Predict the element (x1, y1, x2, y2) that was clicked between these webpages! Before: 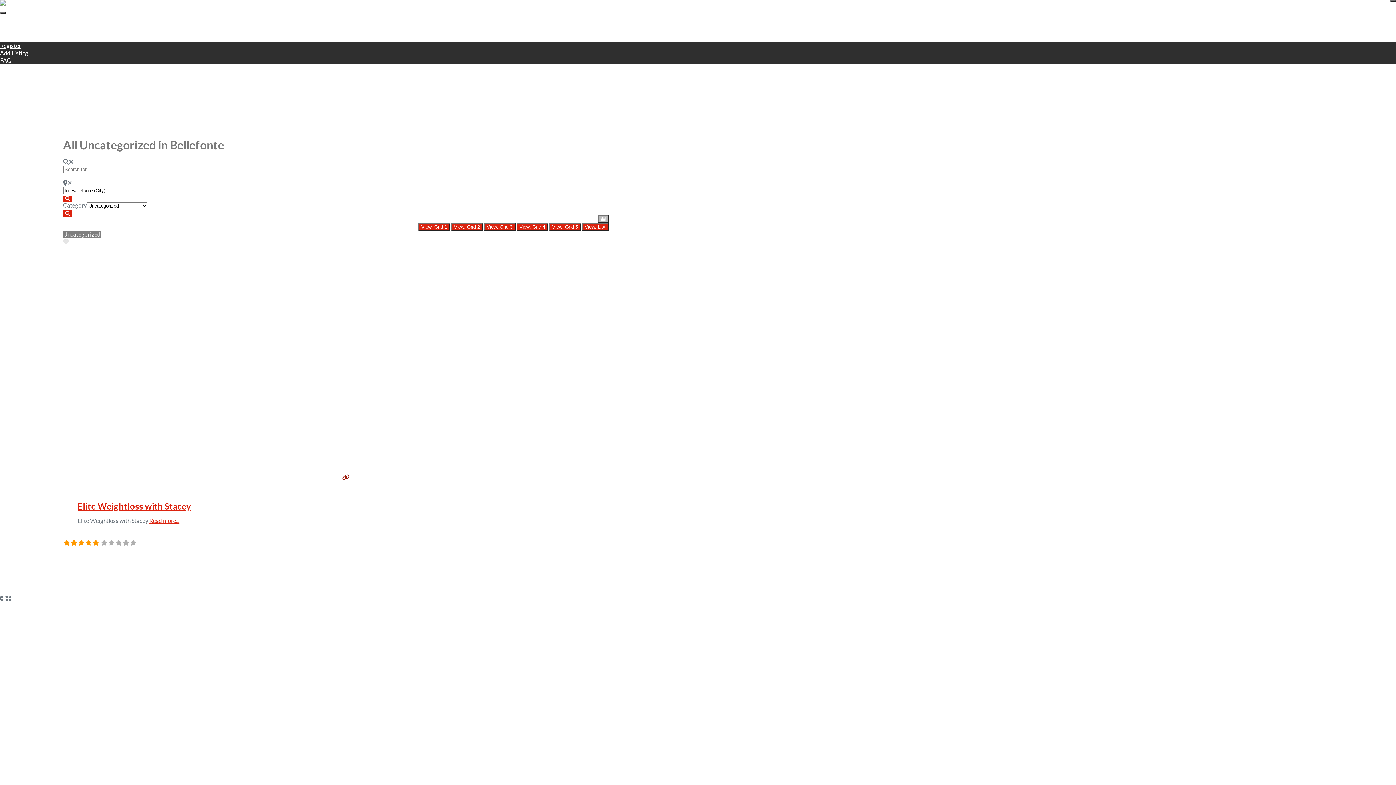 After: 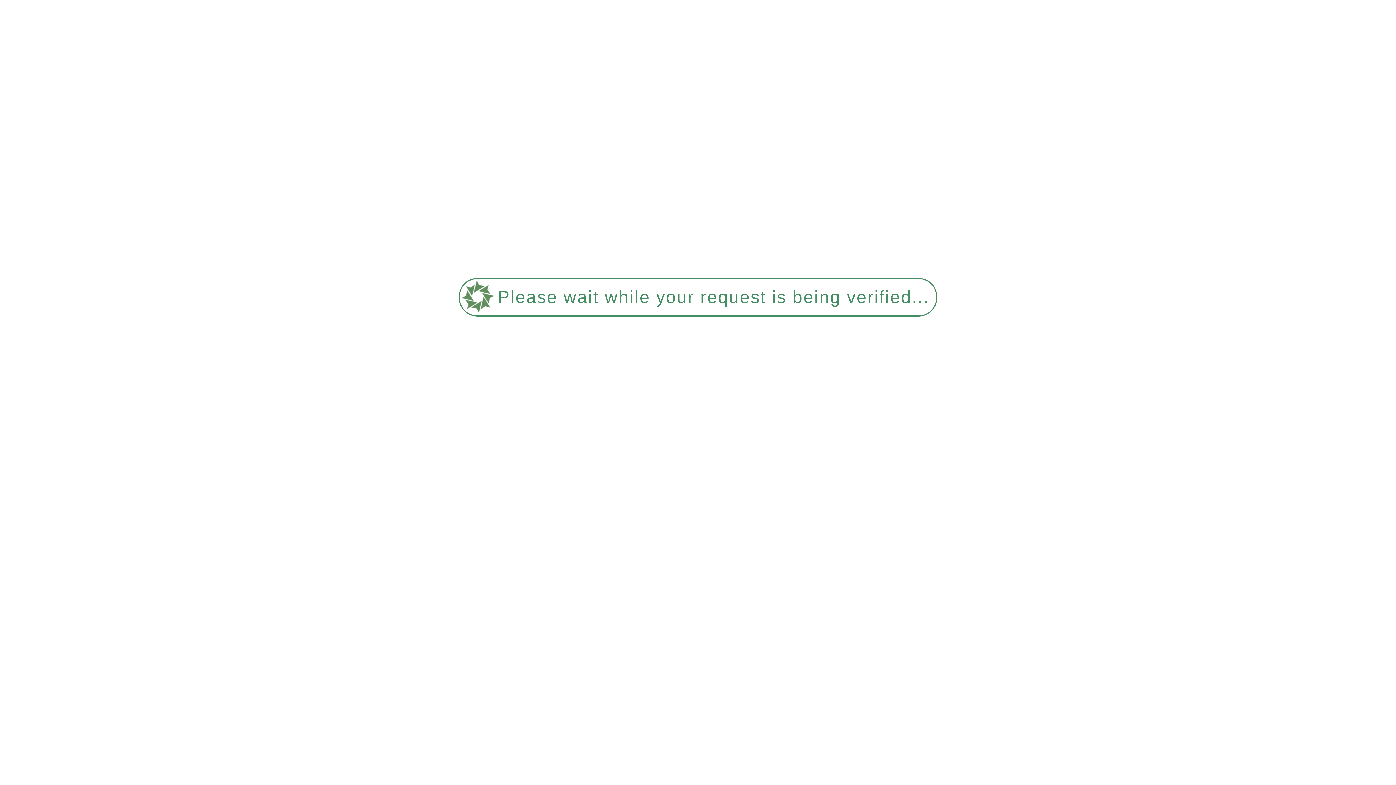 Action: label: Search bbox: (63, 195, 72, 201)